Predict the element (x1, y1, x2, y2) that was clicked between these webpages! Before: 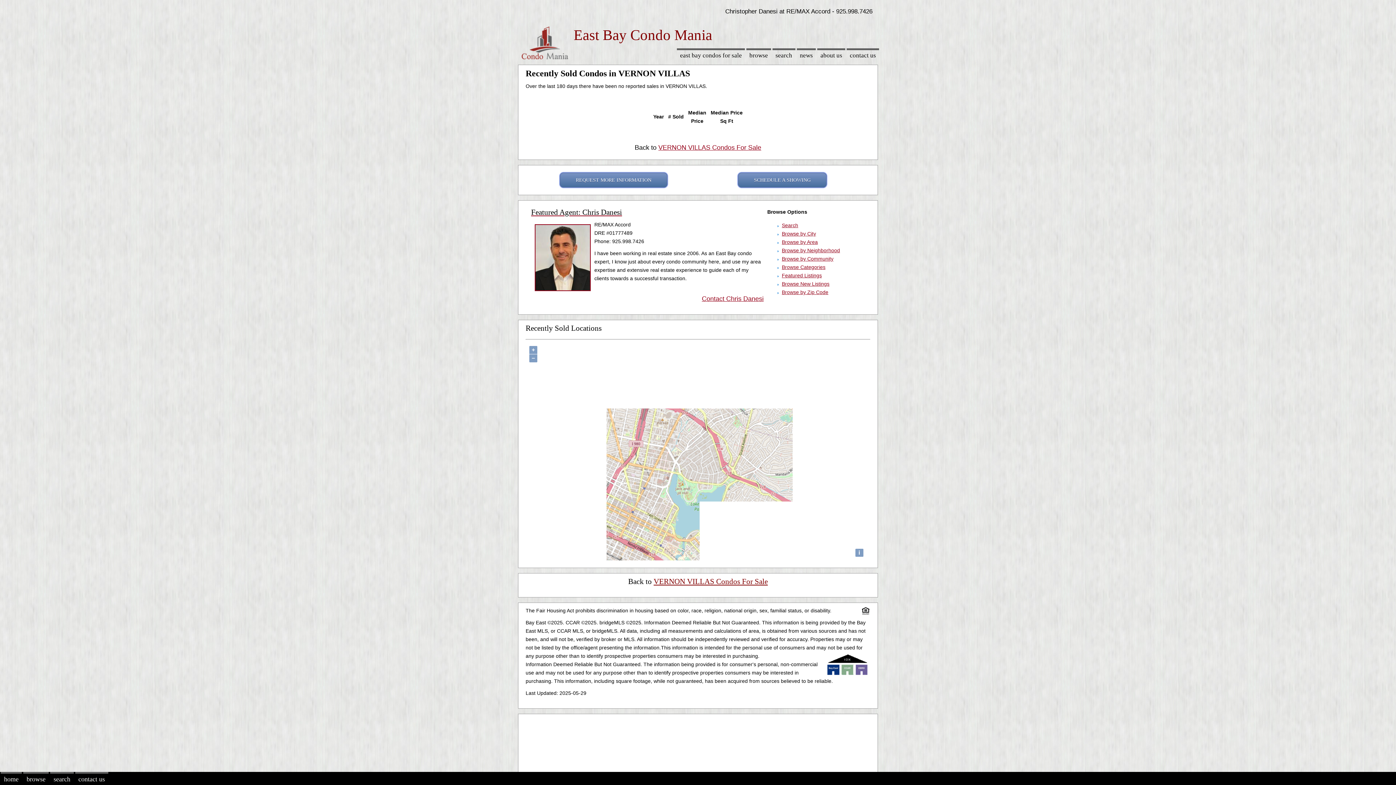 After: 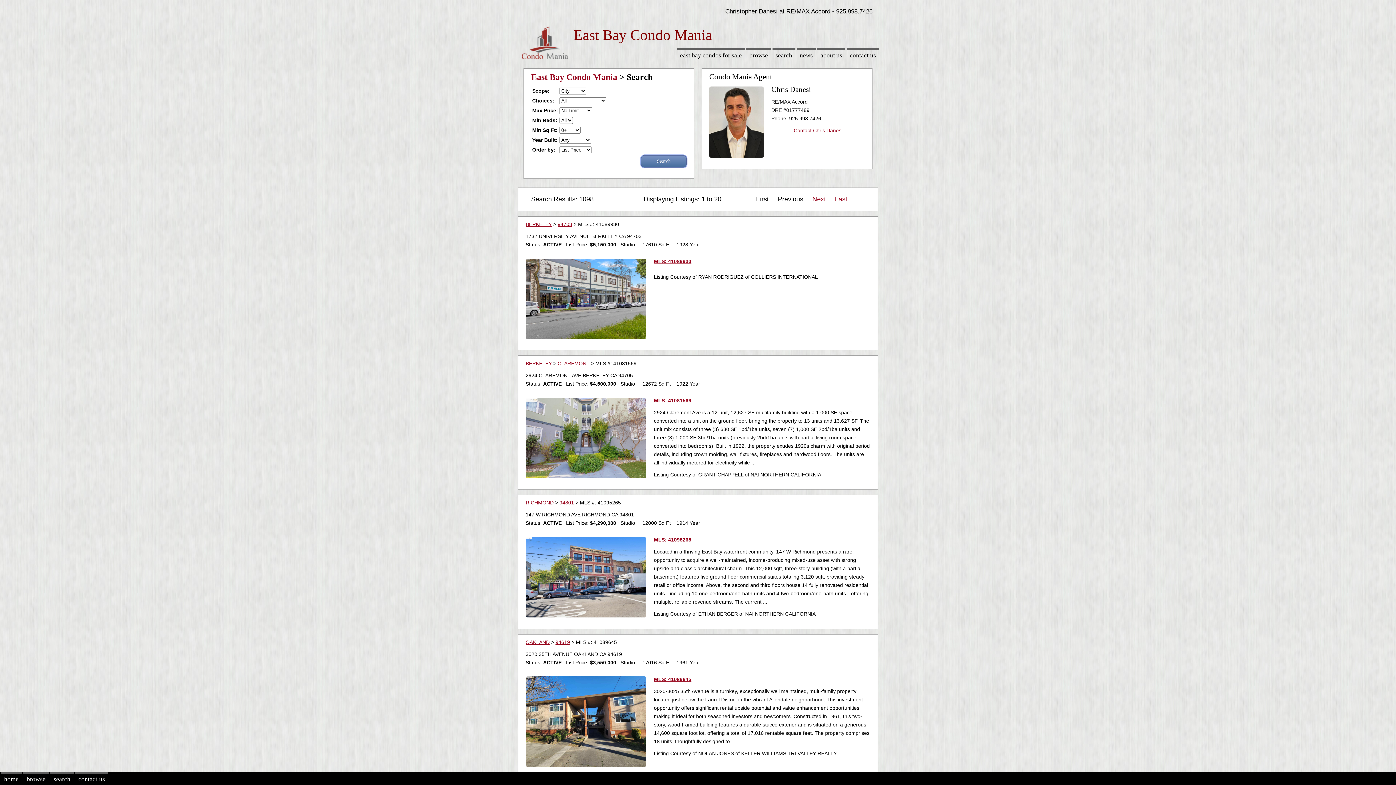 Action: label: Search bbox: (782, 222, 798, 228)